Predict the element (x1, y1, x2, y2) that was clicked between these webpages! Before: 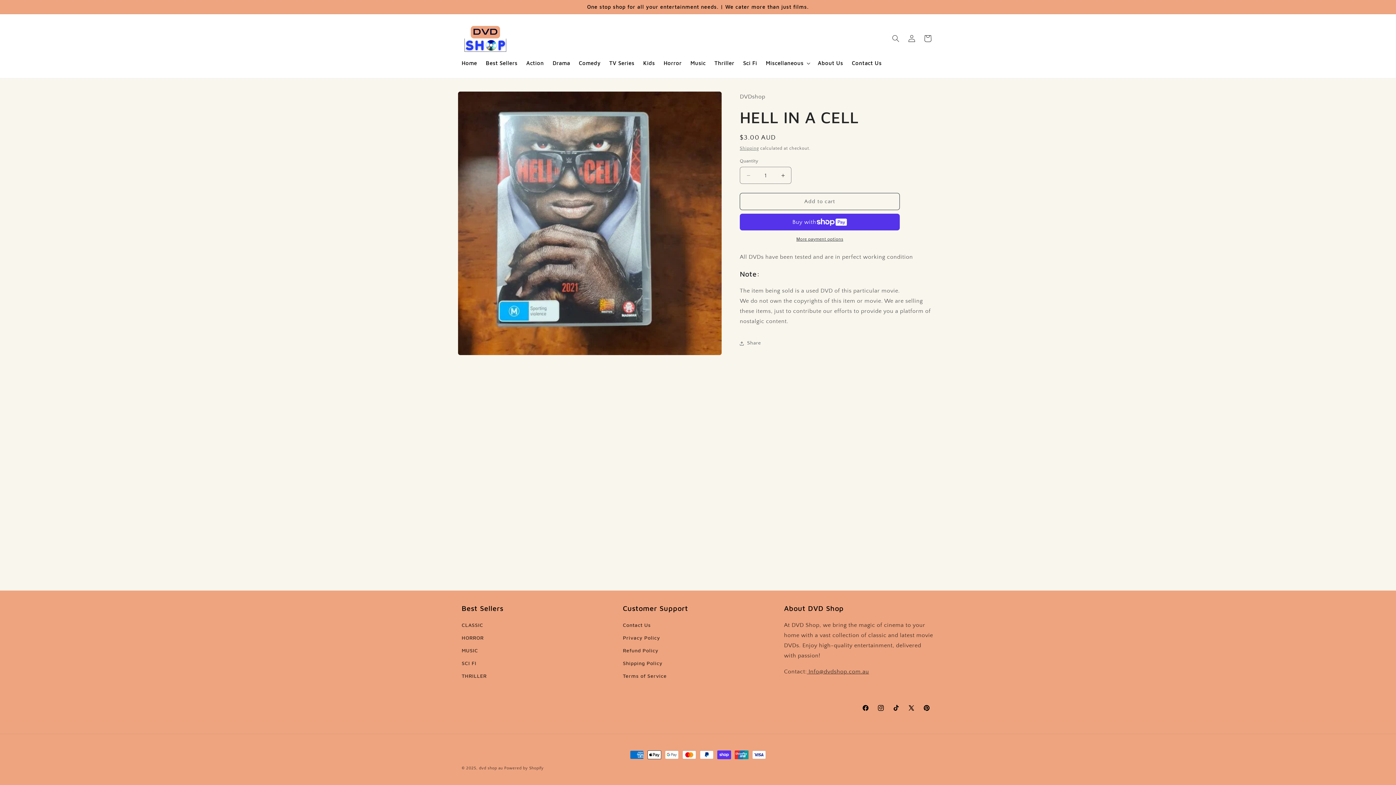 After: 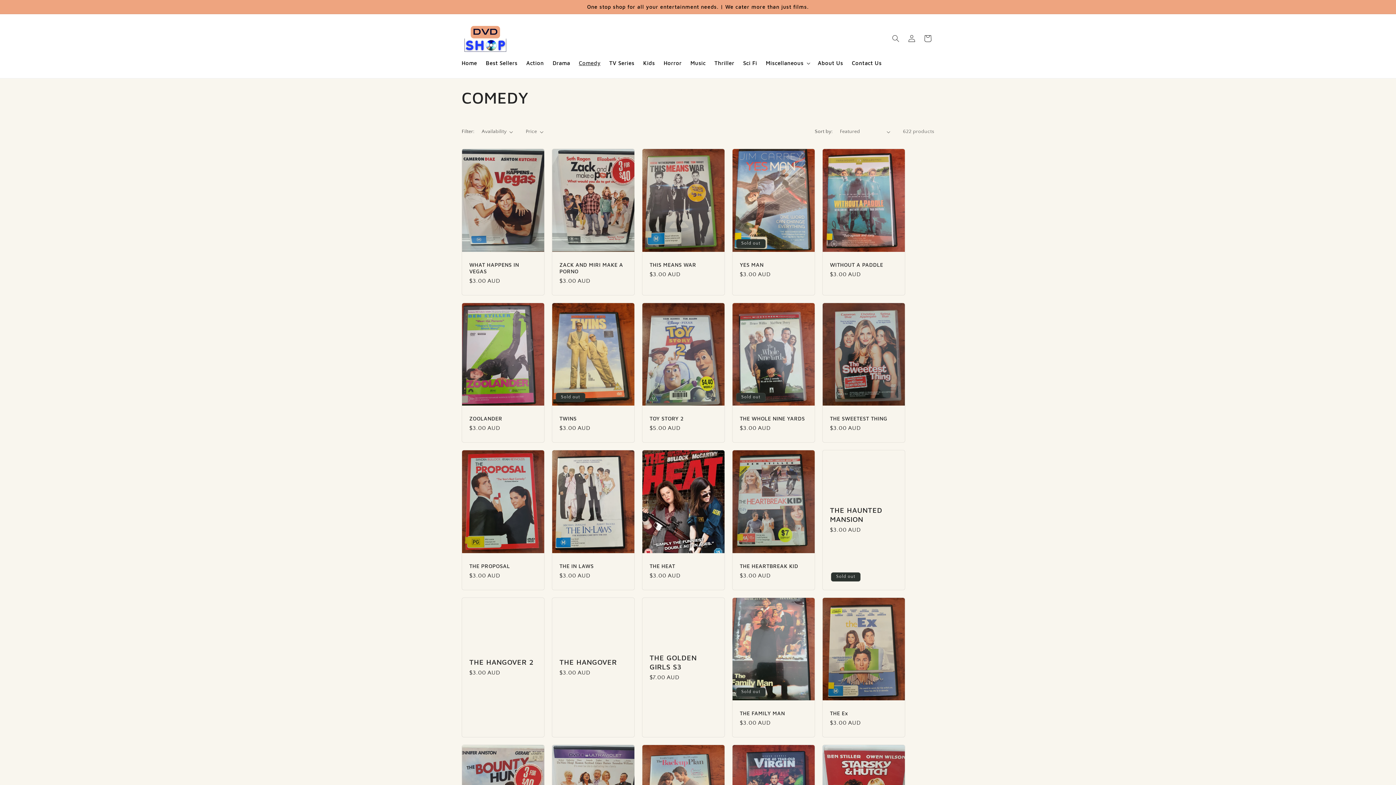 Action: label: Comedy bbox: (574, 55, 605, 70)